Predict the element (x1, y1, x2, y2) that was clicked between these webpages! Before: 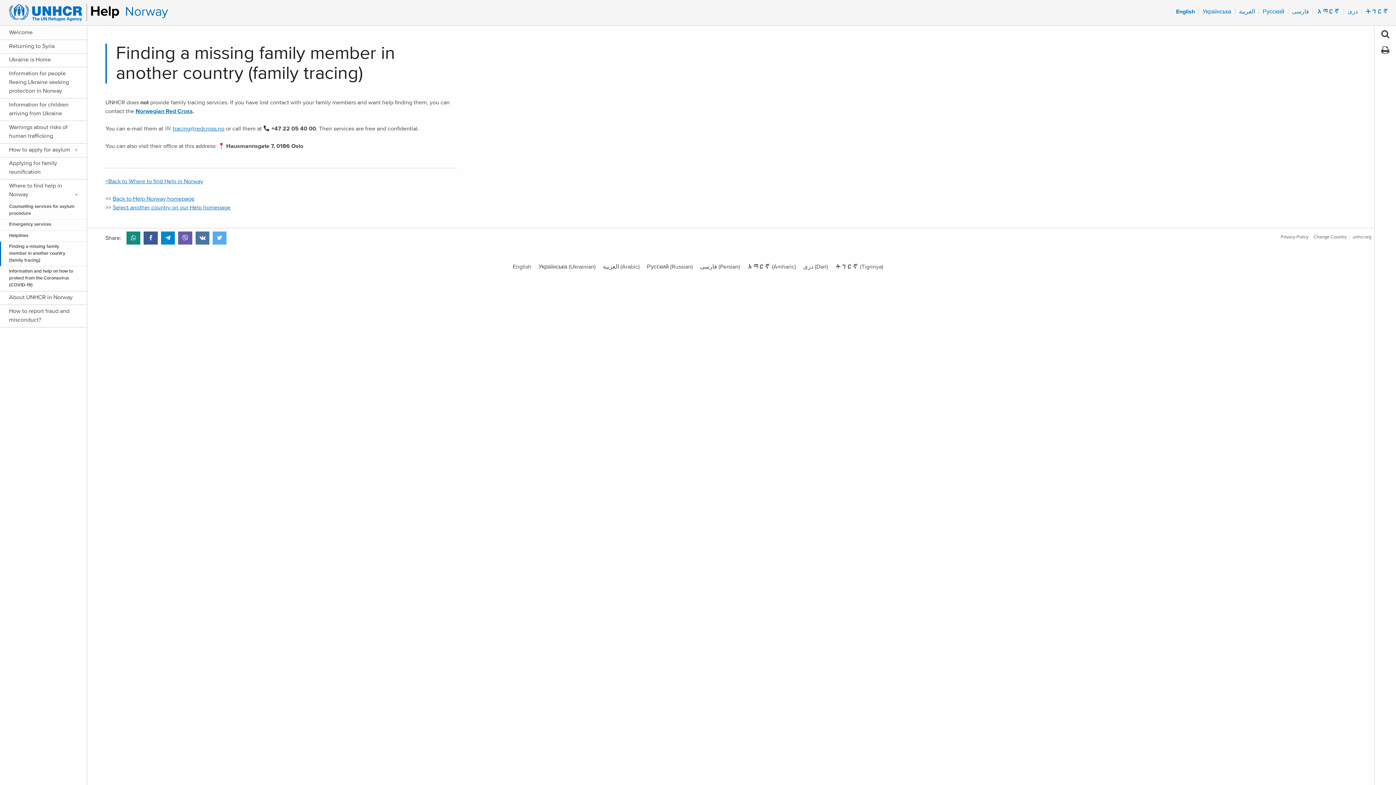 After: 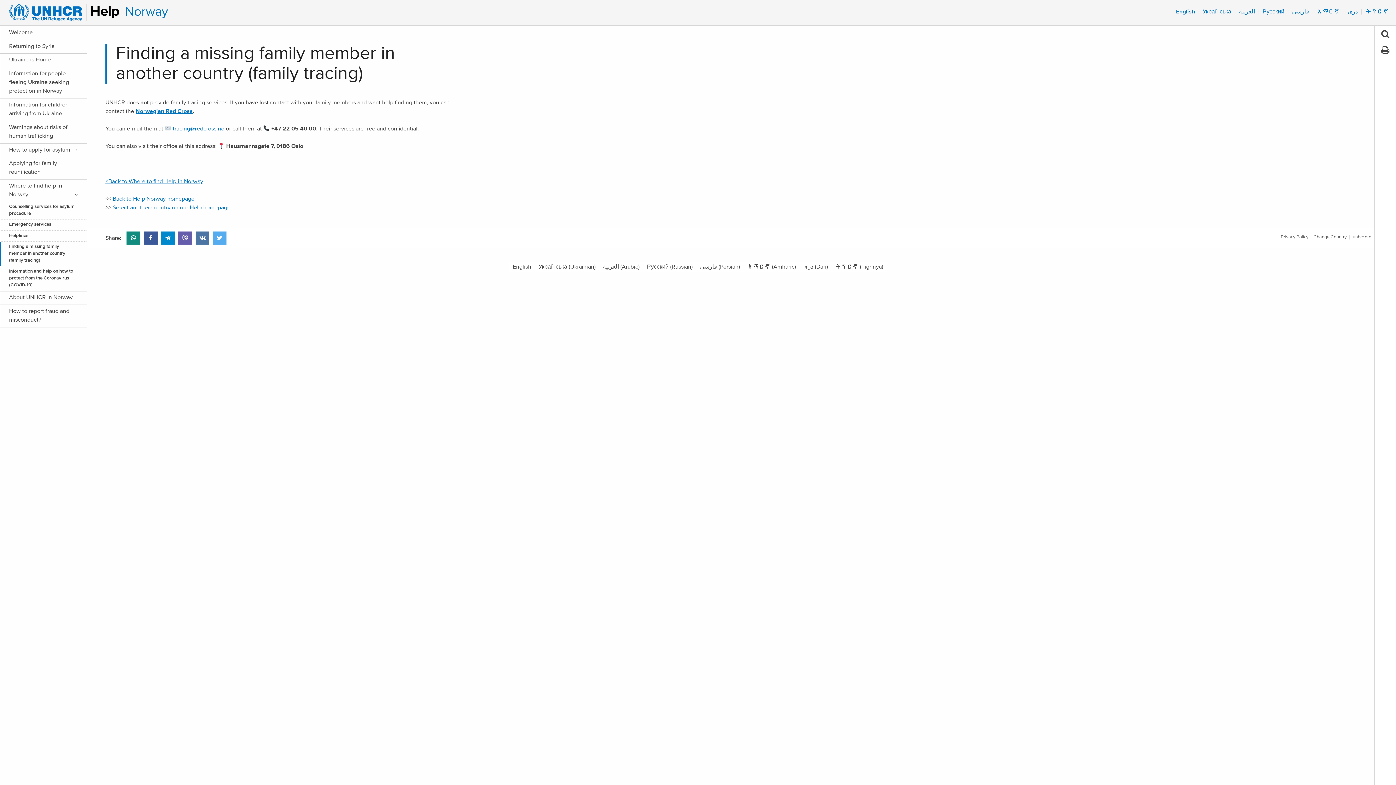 Action: label: English bbox: (509, 261, 535, 272)